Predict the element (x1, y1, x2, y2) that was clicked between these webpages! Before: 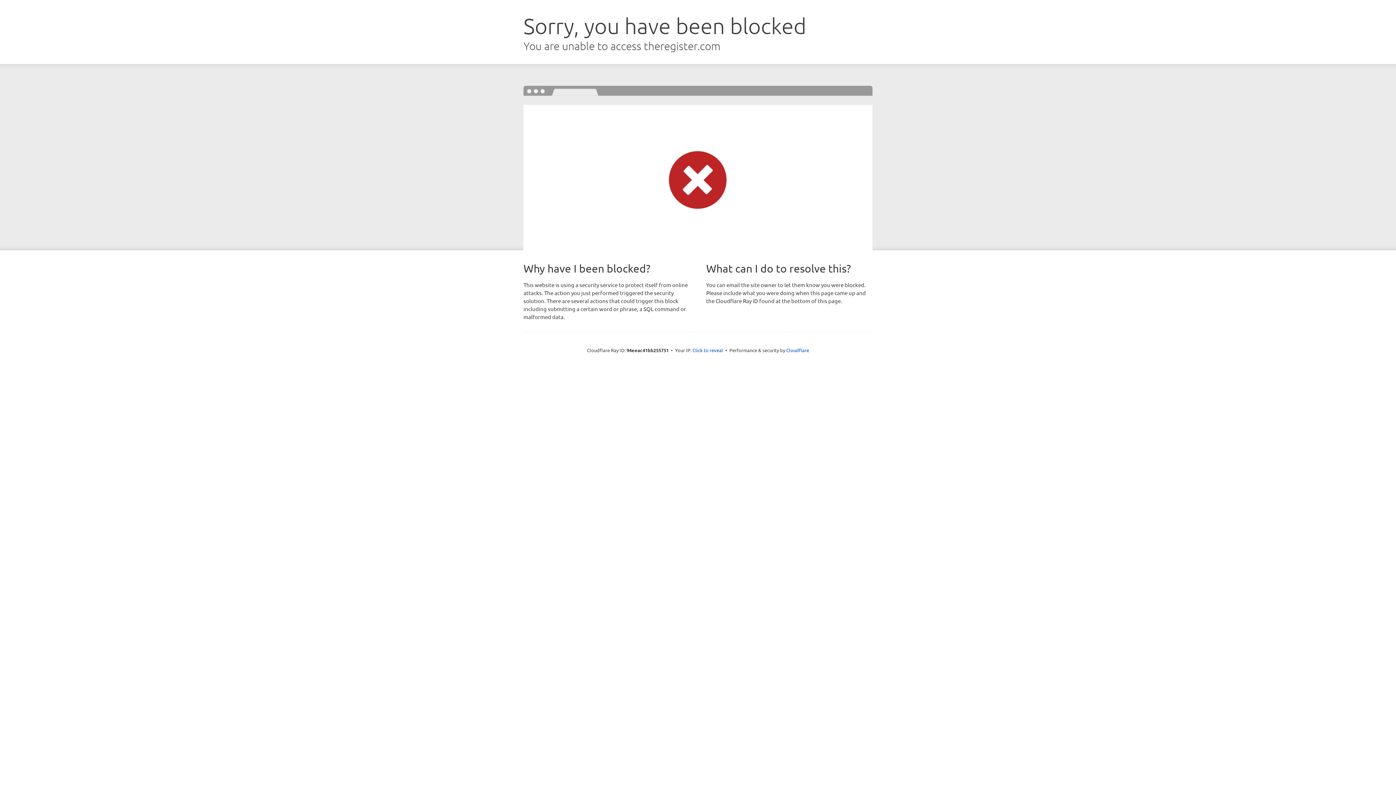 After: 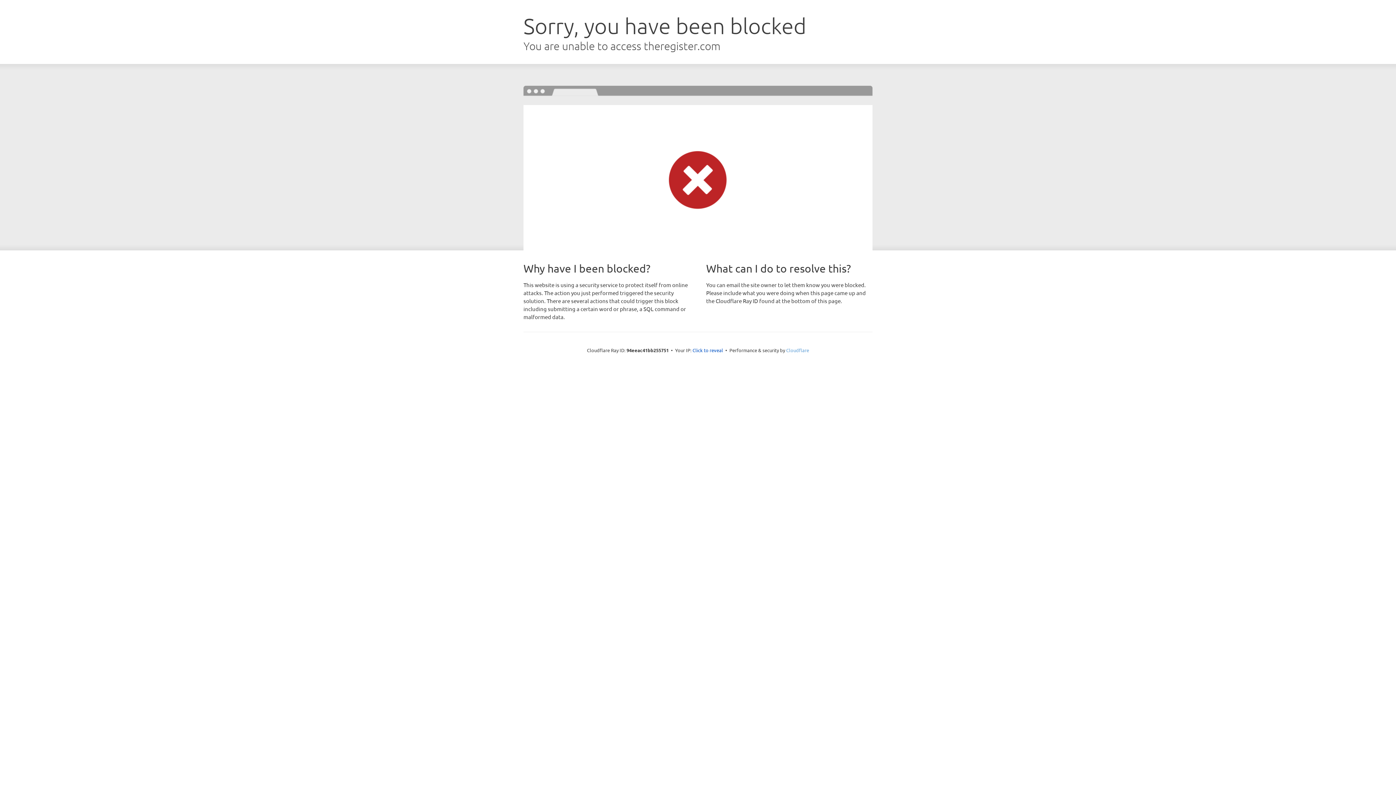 Action: bbox: (786, 347, 809, 353) label: Cloudflare